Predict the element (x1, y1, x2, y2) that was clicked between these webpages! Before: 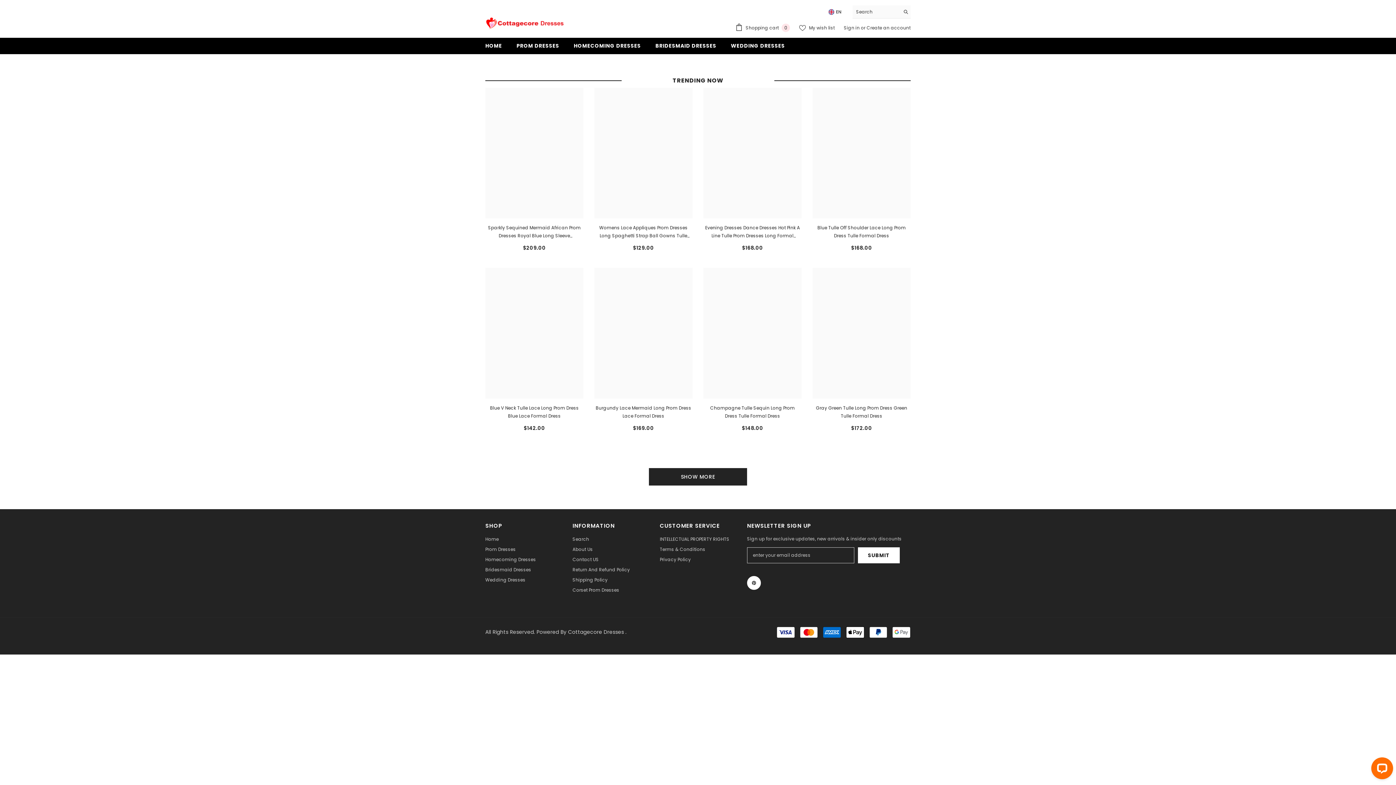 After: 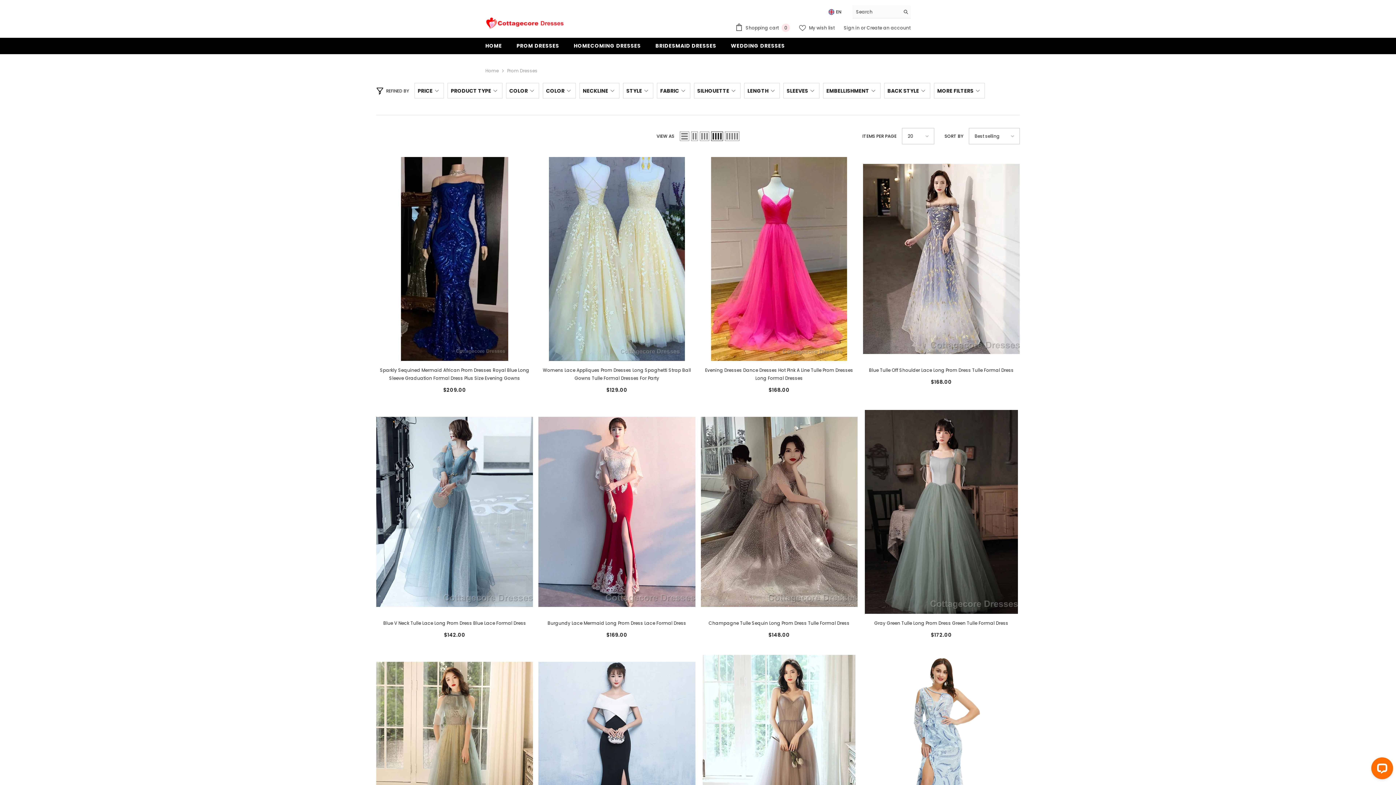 Action: bbox: (509, 41, 566, 54) label: PROM DRESSES